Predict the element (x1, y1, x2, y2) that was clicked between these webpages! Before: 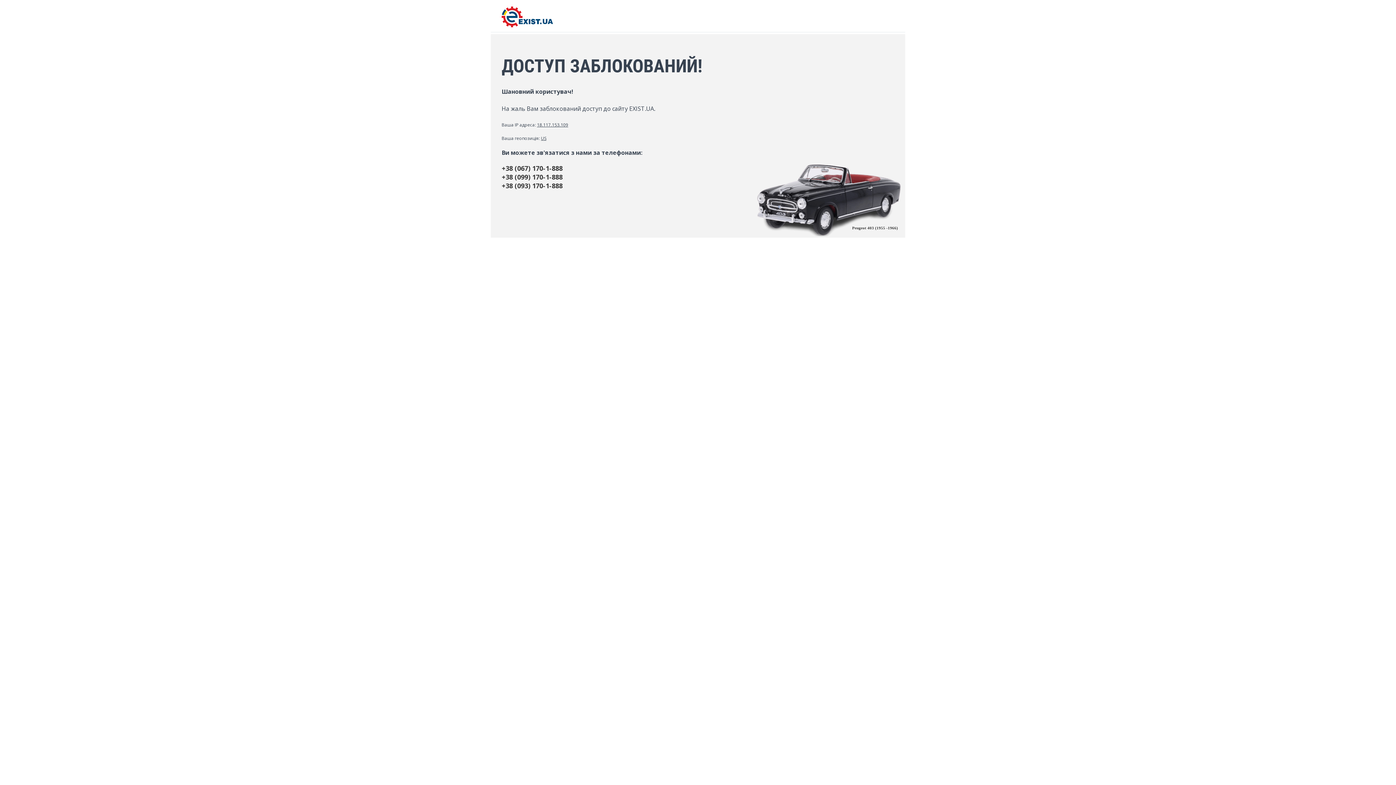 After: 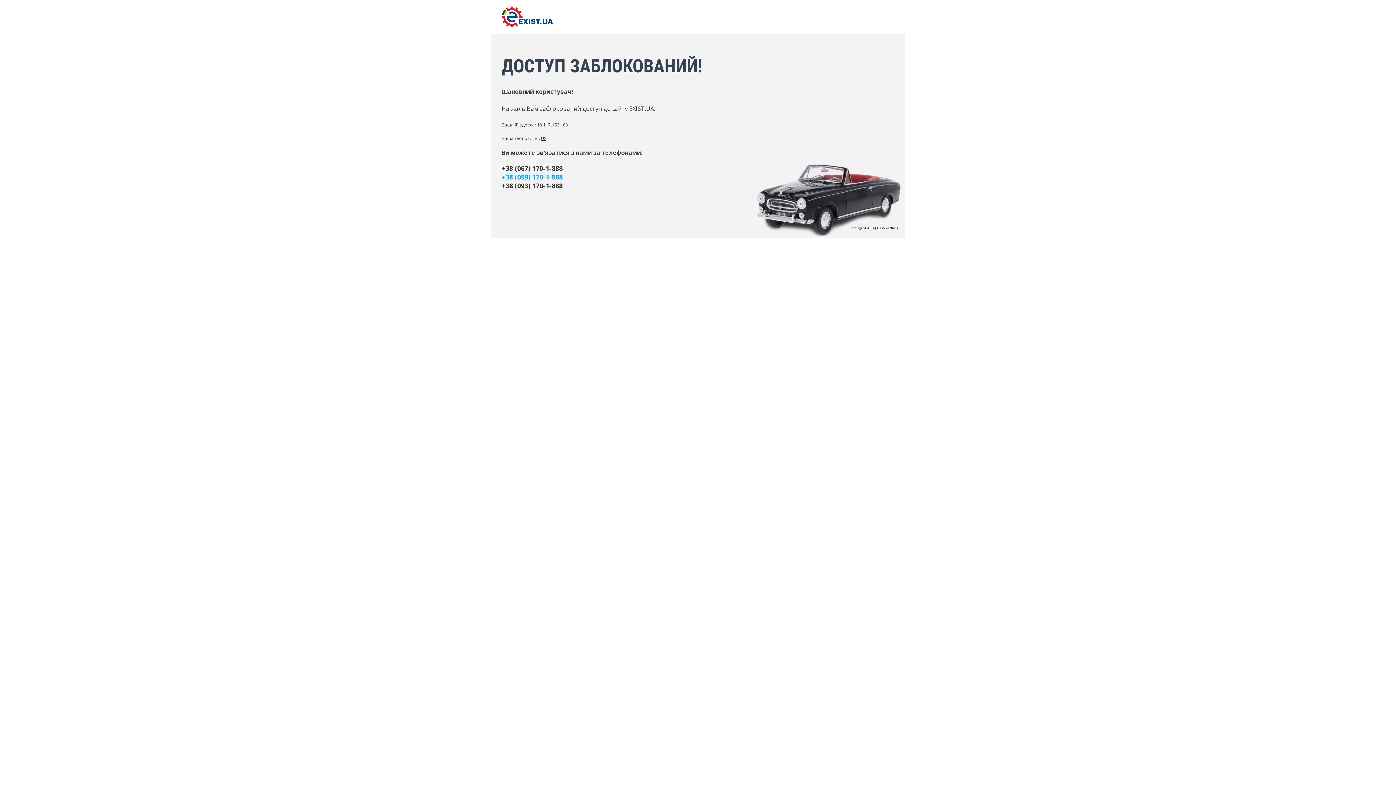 Action: bbox: (501, 172, 894, 181) label: +38 (099) 170-1-888